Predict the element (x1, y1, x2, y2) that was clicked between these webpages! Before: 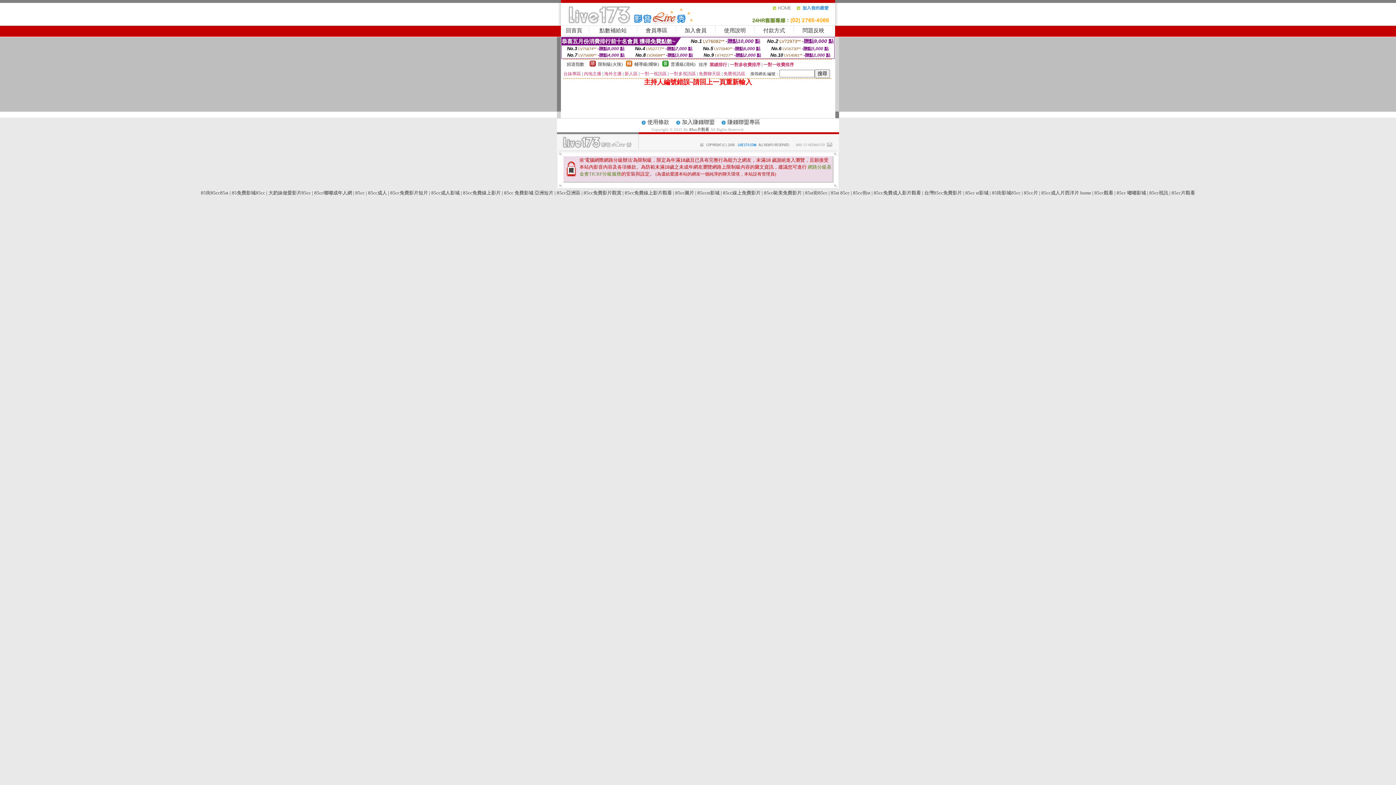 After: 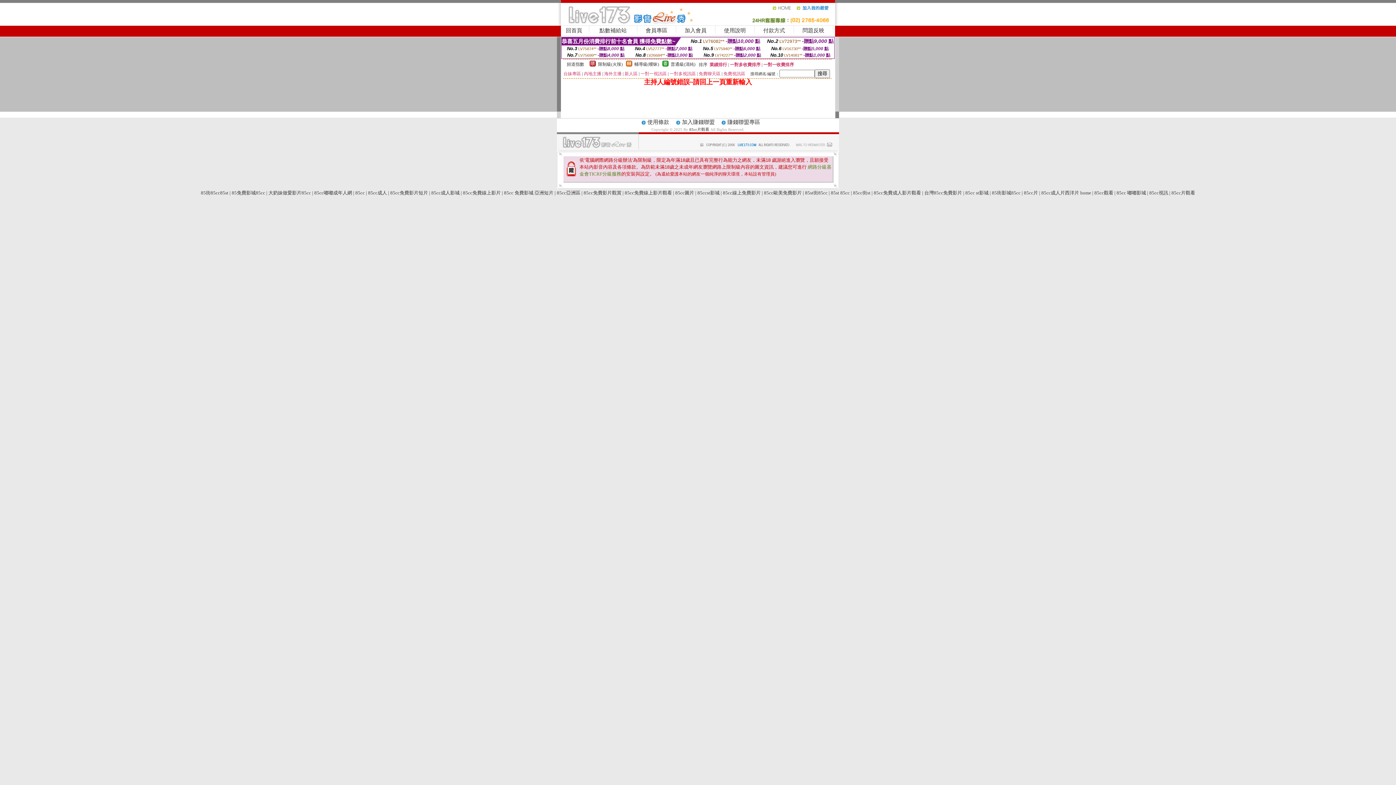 Action: bbox: (796, 8, 835, 13)